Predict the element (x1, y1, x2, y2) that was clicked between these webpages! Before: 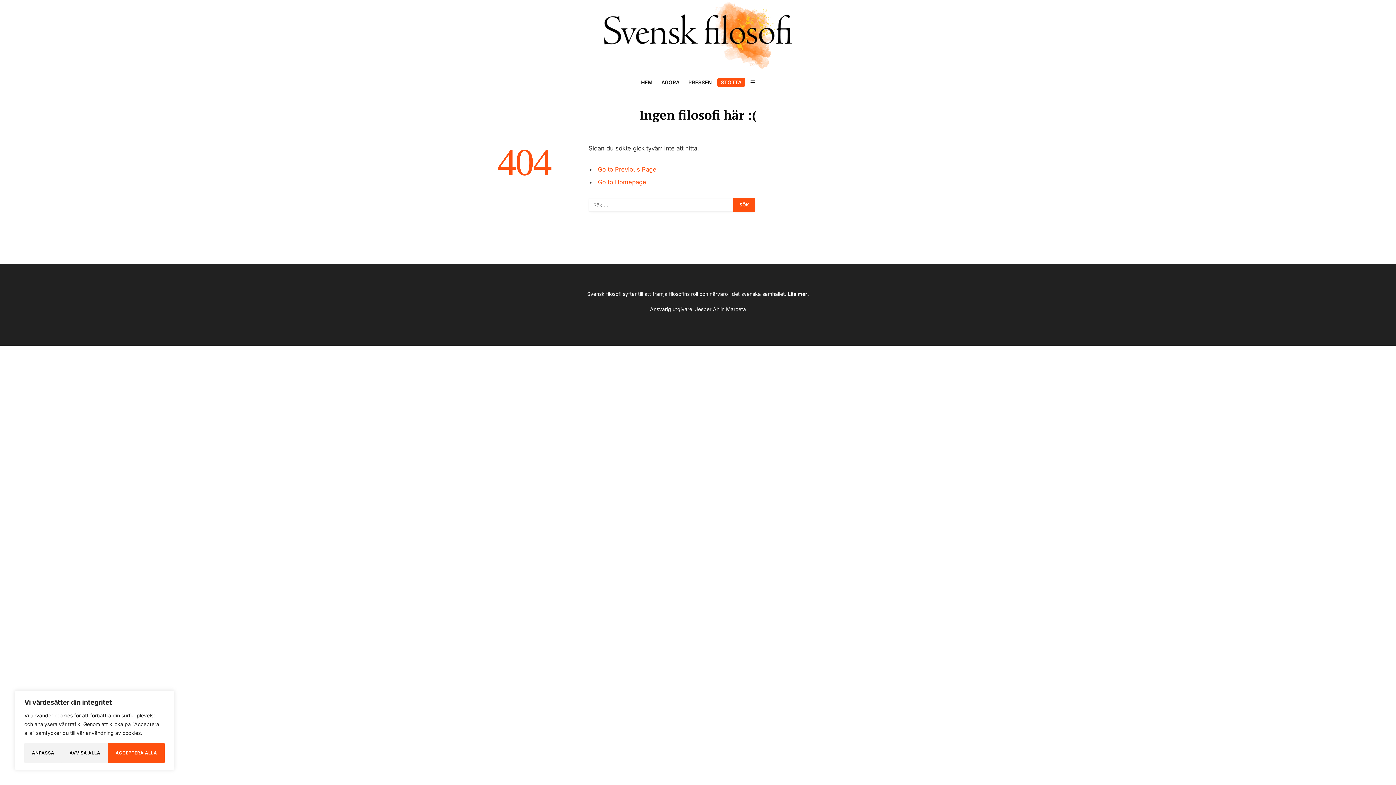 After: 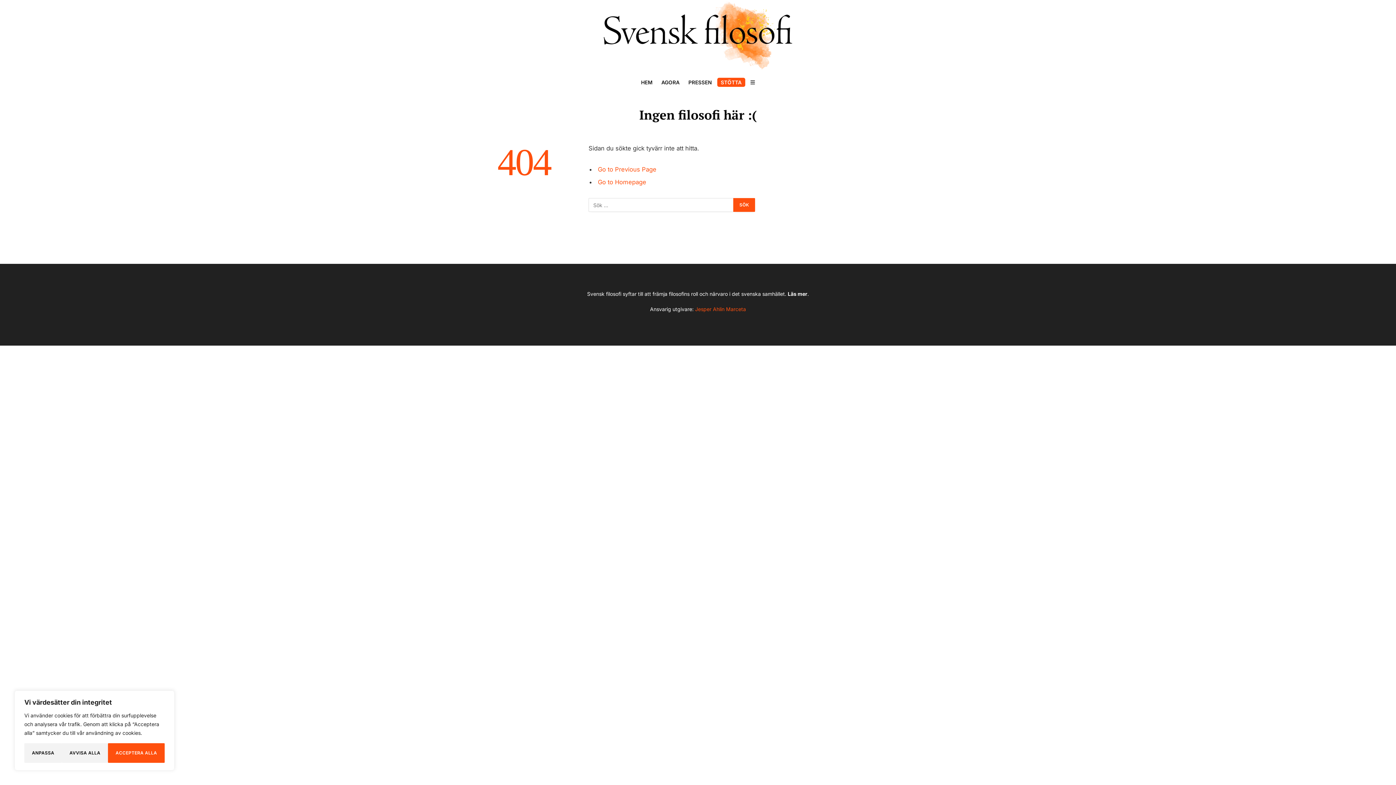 Action: label: Jesper Ahlin Marceta​ bbox: (695, 306, 746, 312)